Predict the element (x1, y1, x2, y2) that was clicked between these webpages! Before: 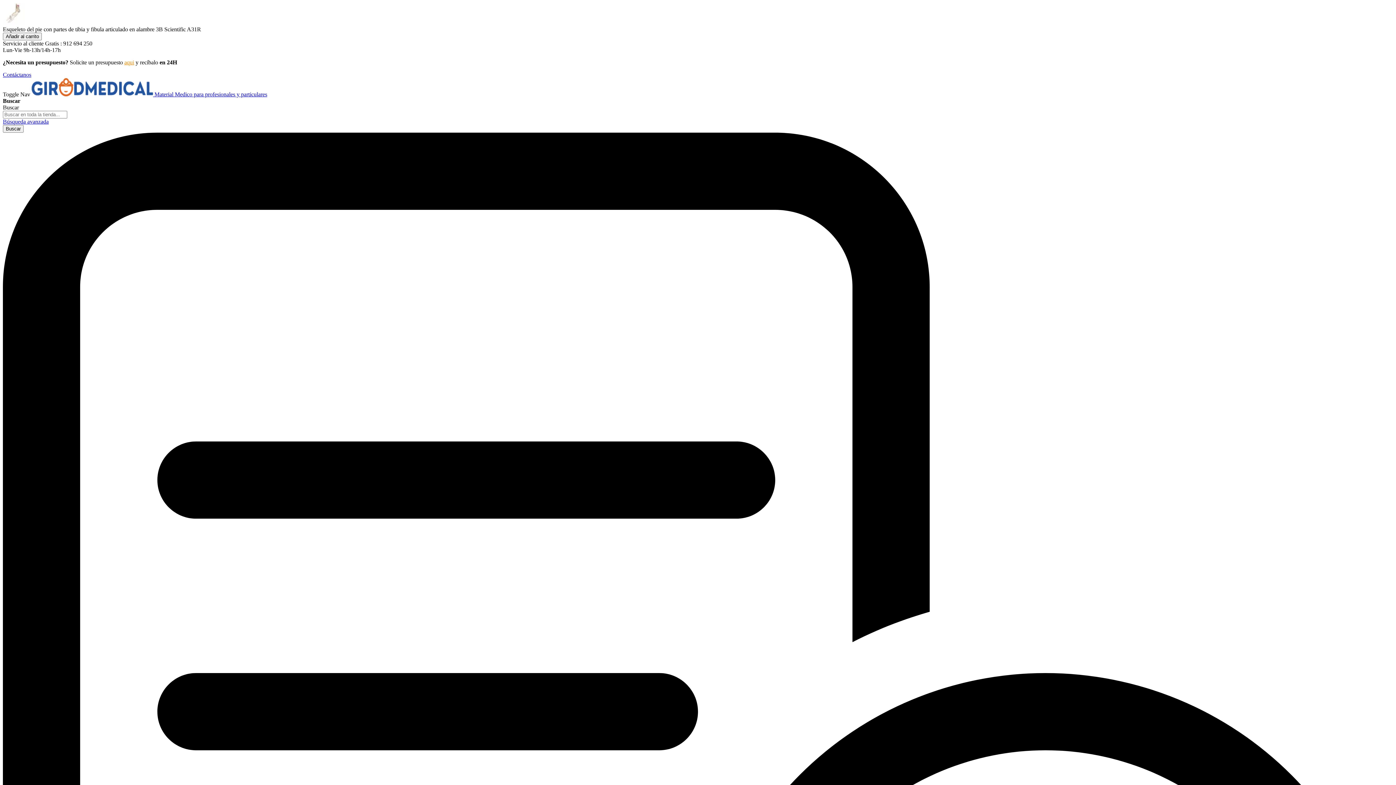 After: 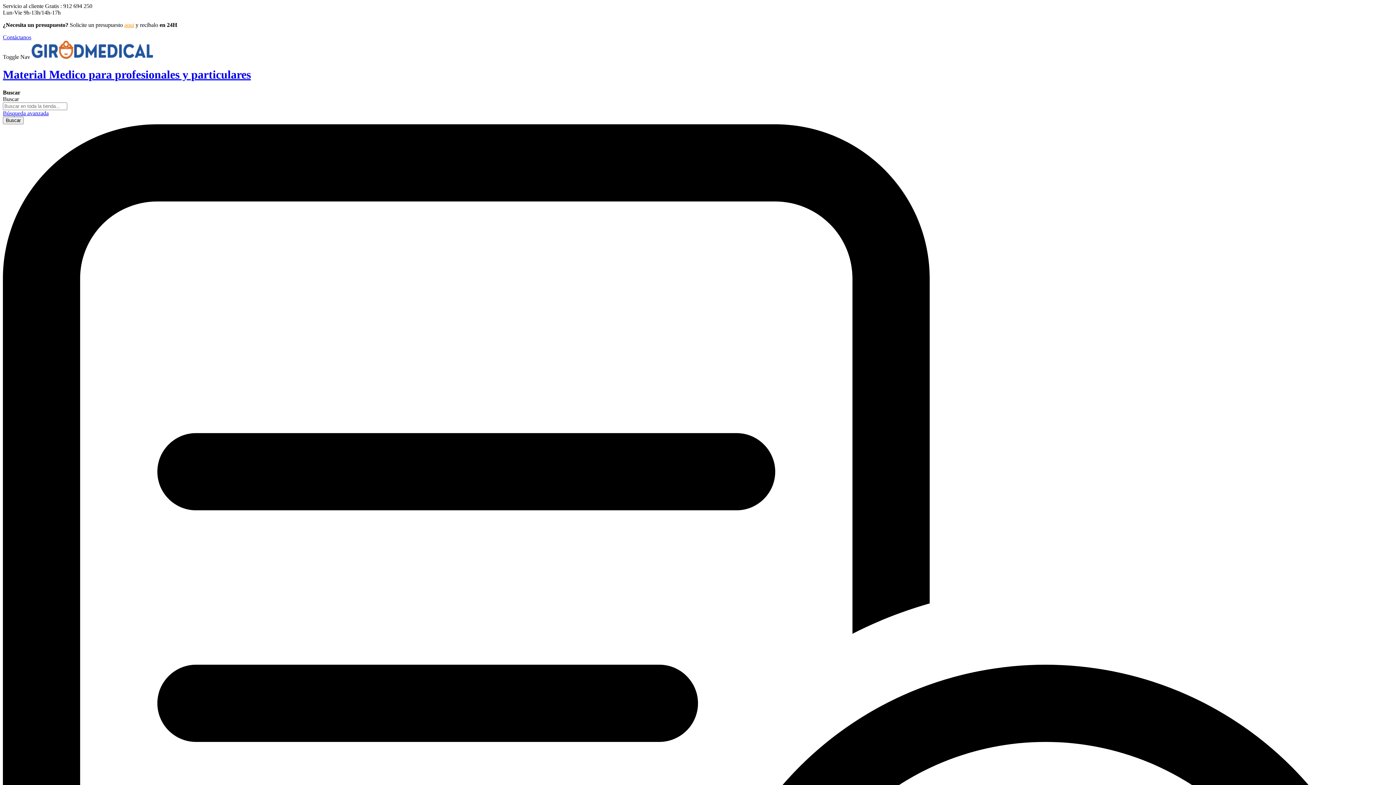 Action: label: store logo bbox: (31, 91, 267, 97)